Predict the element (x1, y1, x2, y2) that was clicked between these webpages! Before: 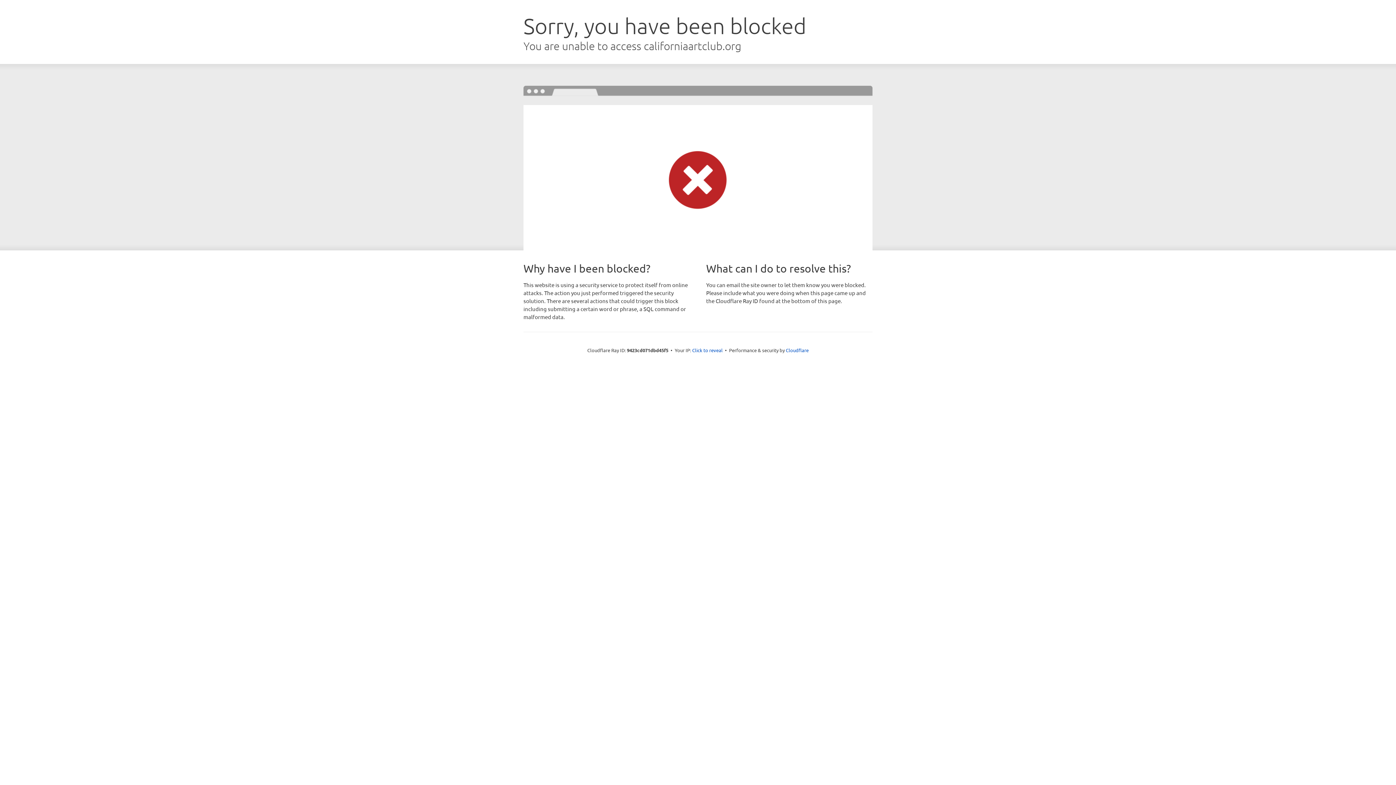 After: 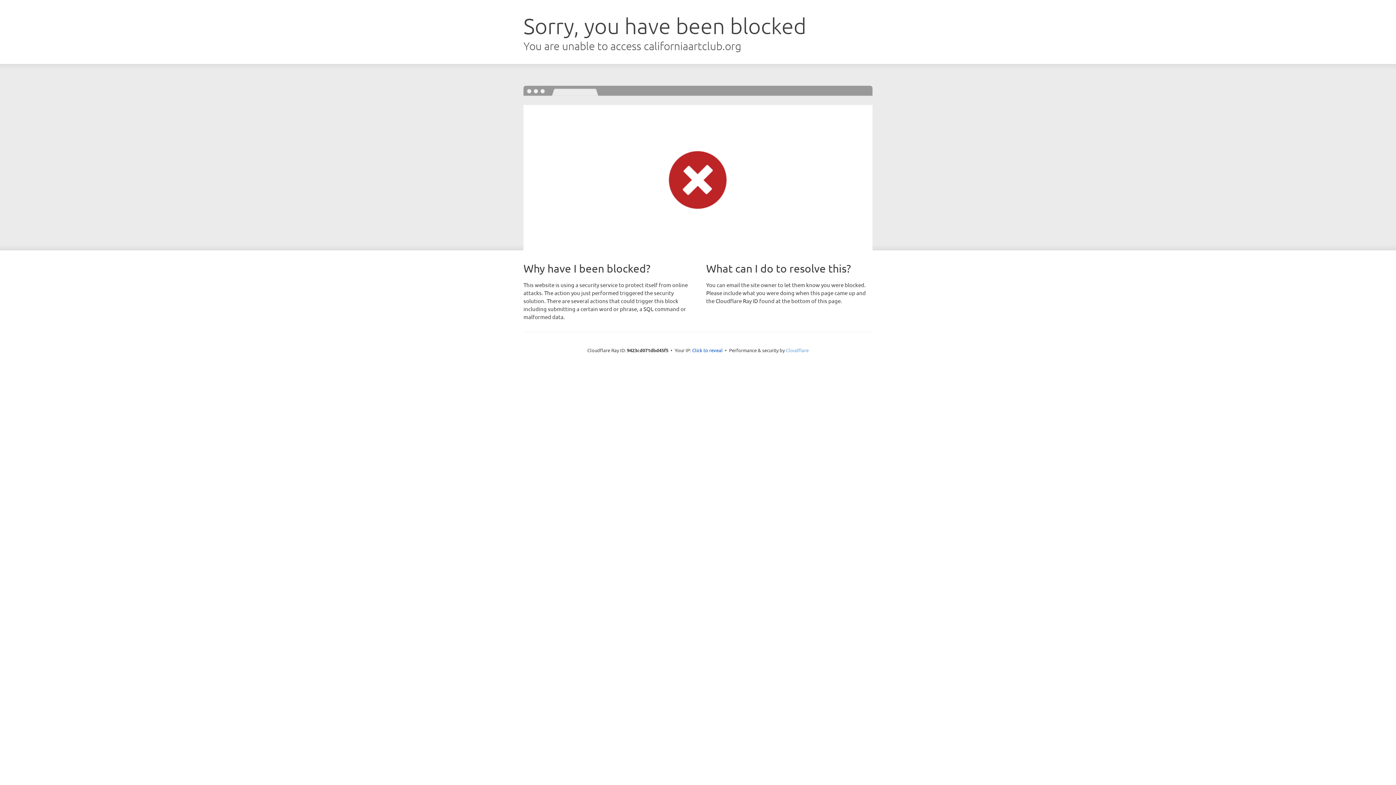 Action: label: Cloudflare bbox: (786, 347, 808, 353)